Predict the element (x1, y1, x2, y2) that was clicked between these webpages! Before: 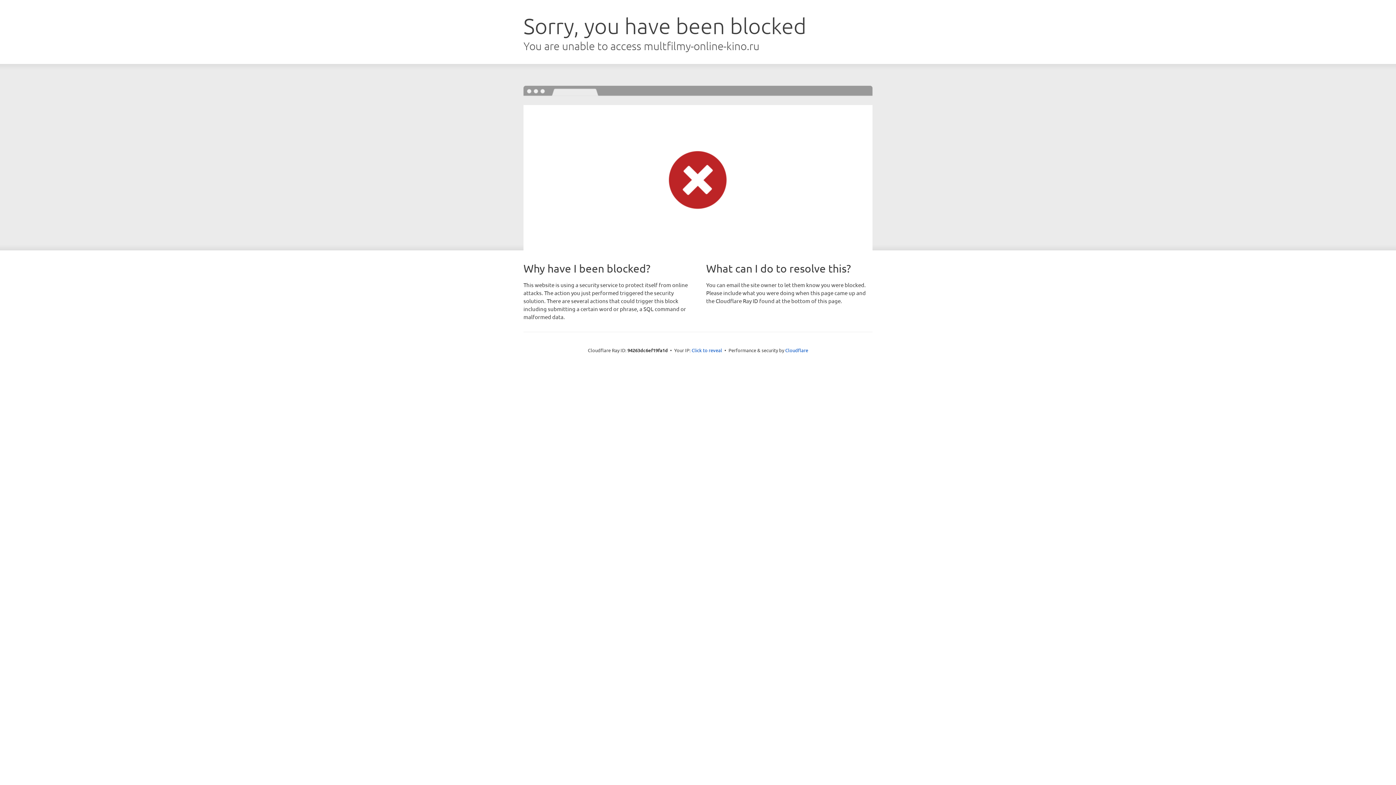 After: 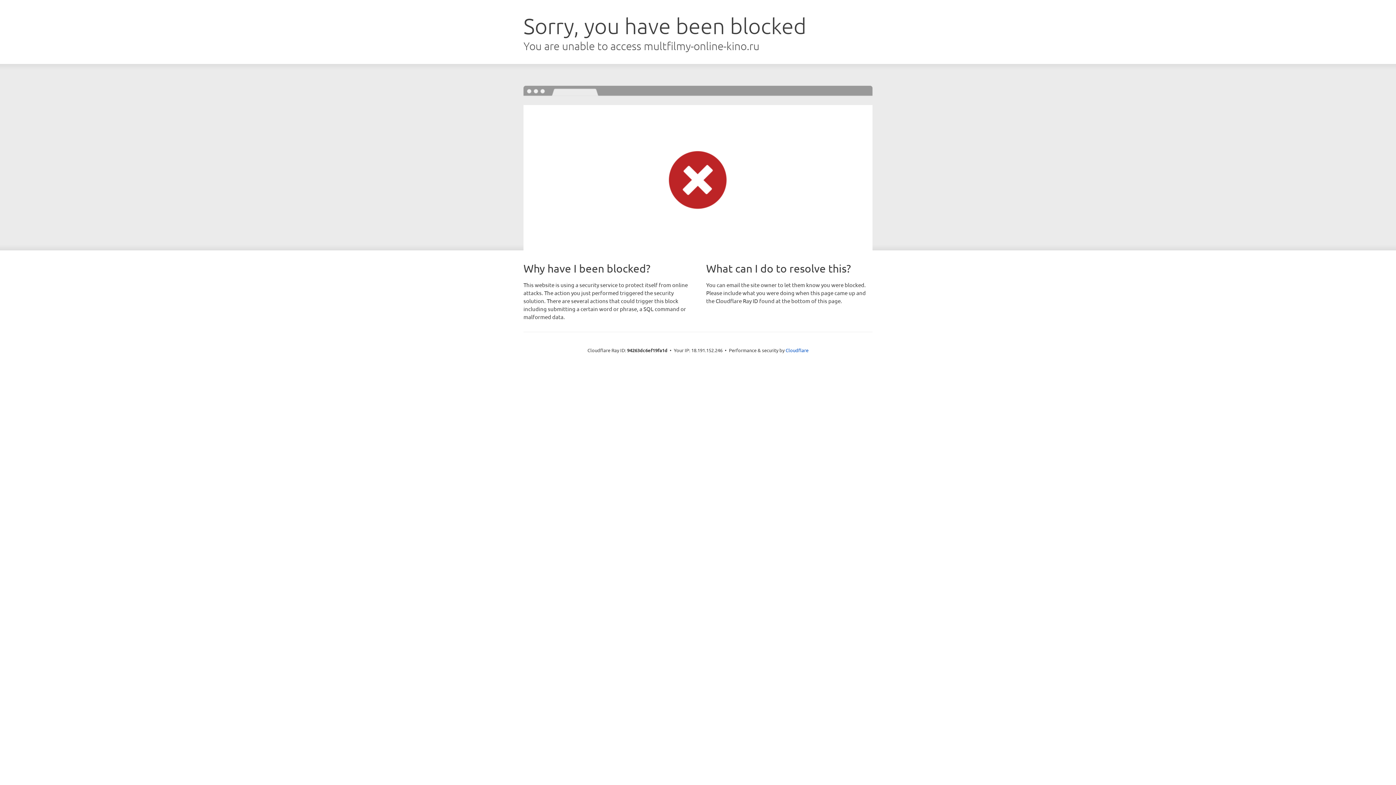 Action: label: Click to reveal bbox: (691, 346, 722, 353)